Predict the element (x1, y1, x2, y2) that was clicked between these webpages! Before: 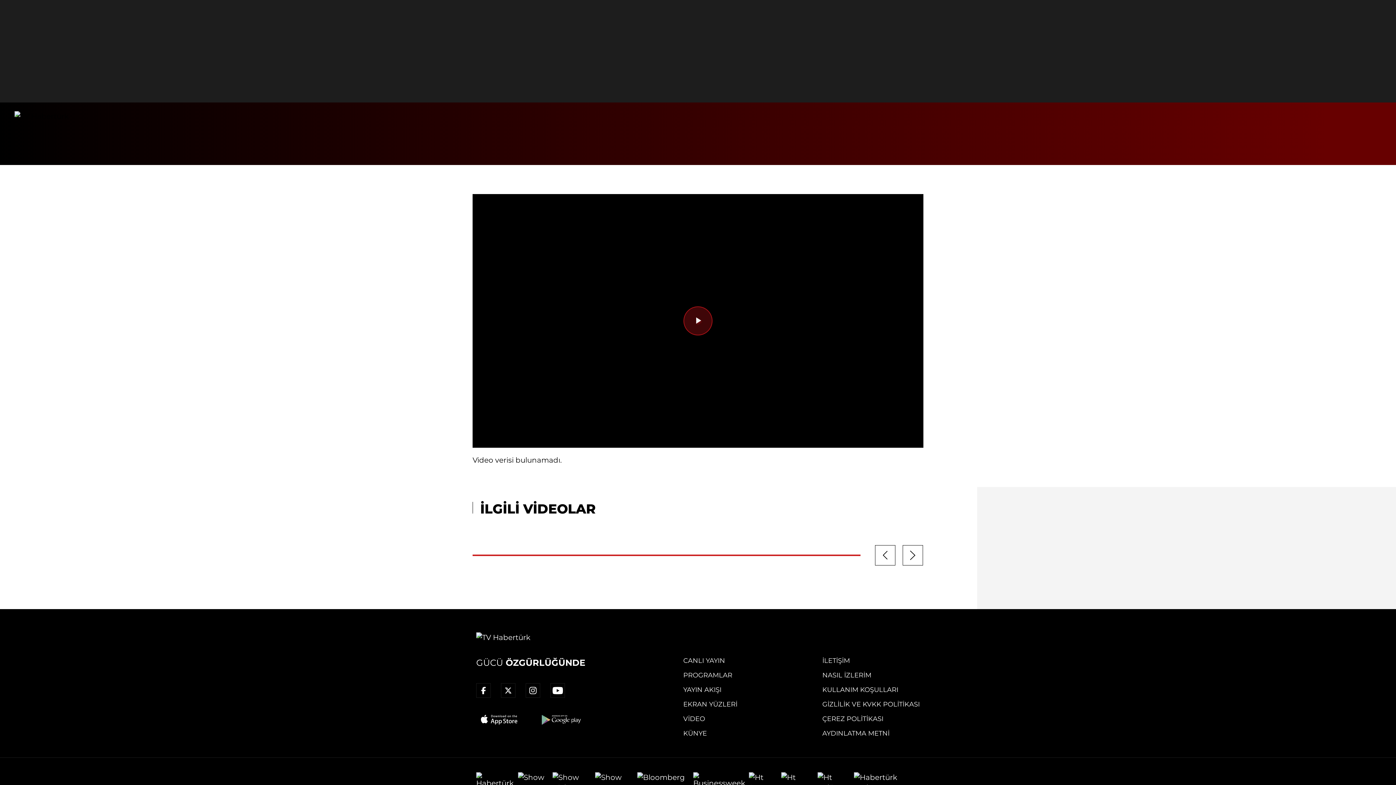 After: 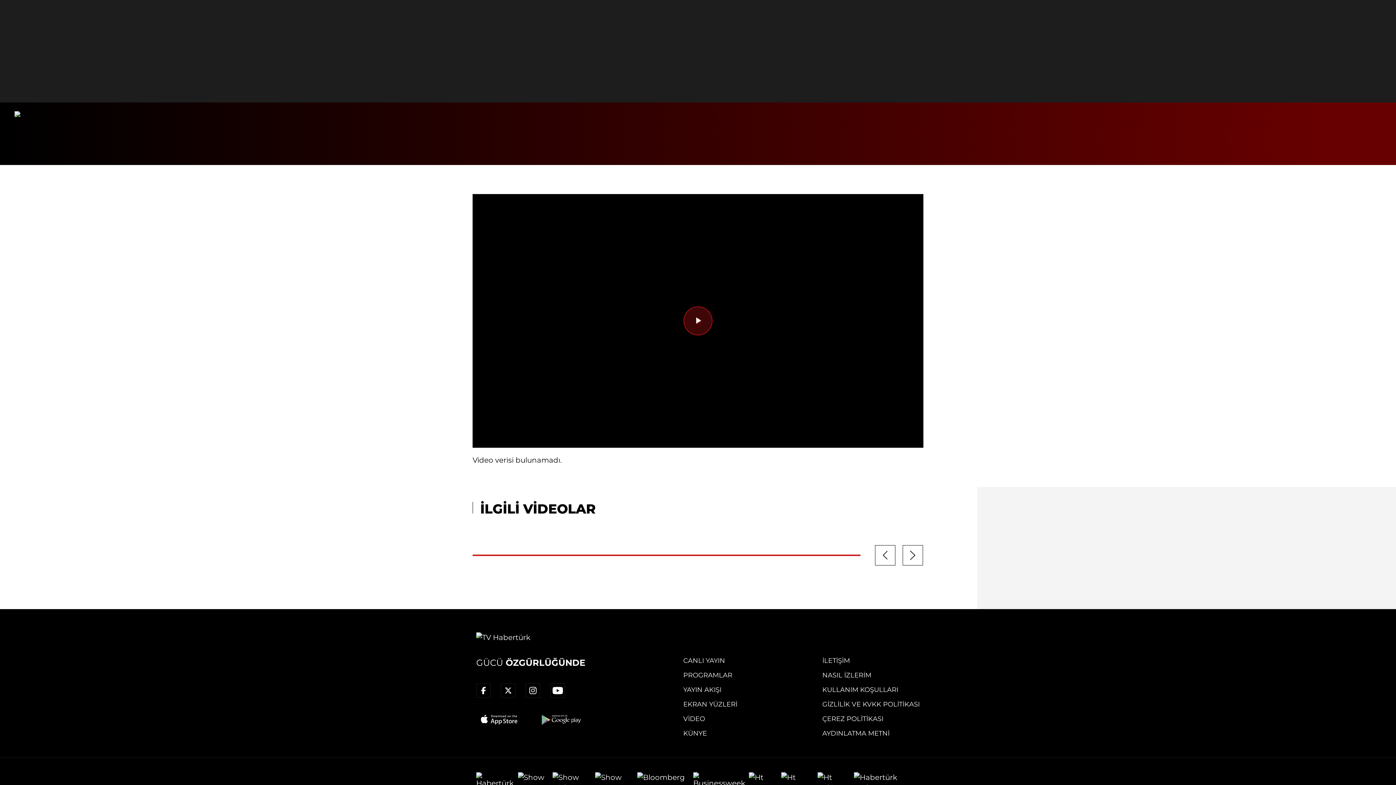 Action: bbox: (817, 772, 854, 784)